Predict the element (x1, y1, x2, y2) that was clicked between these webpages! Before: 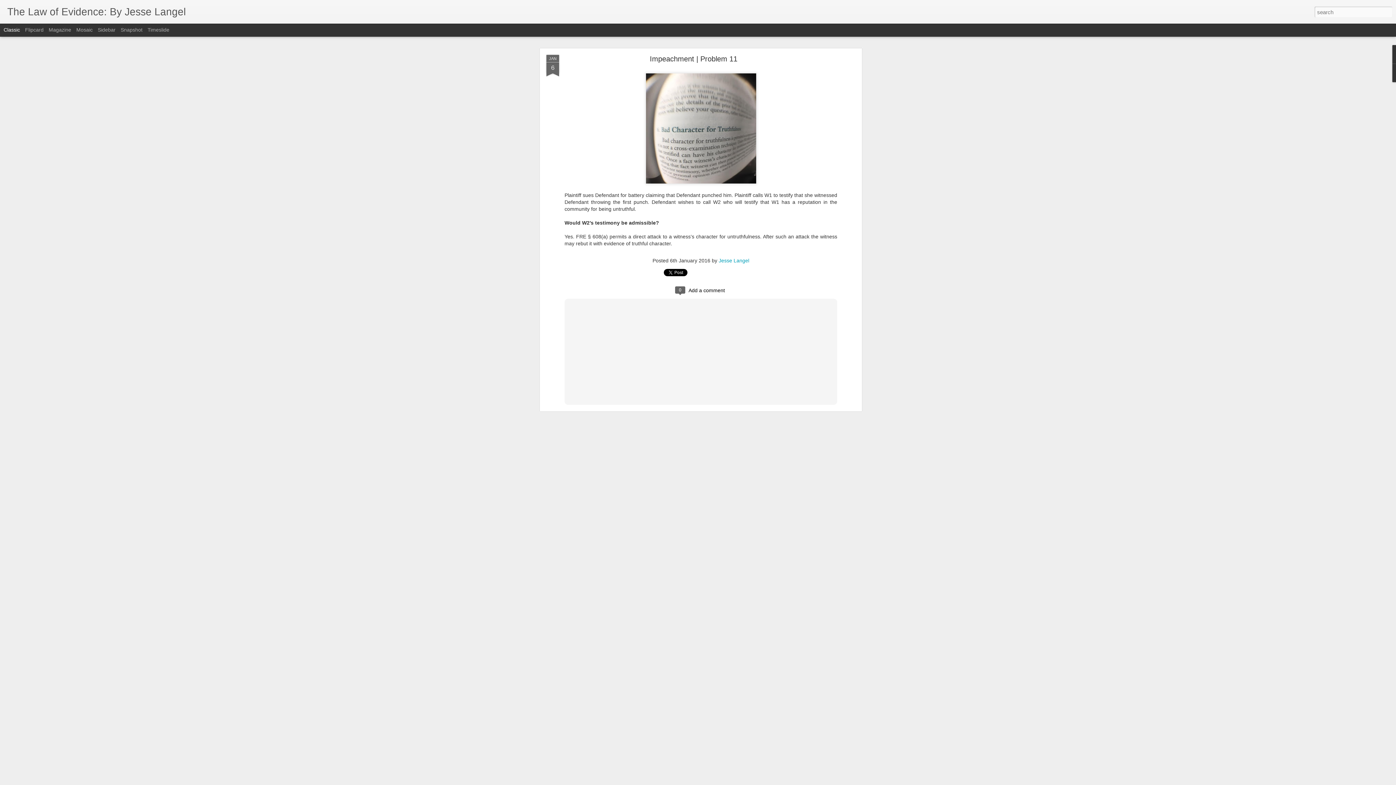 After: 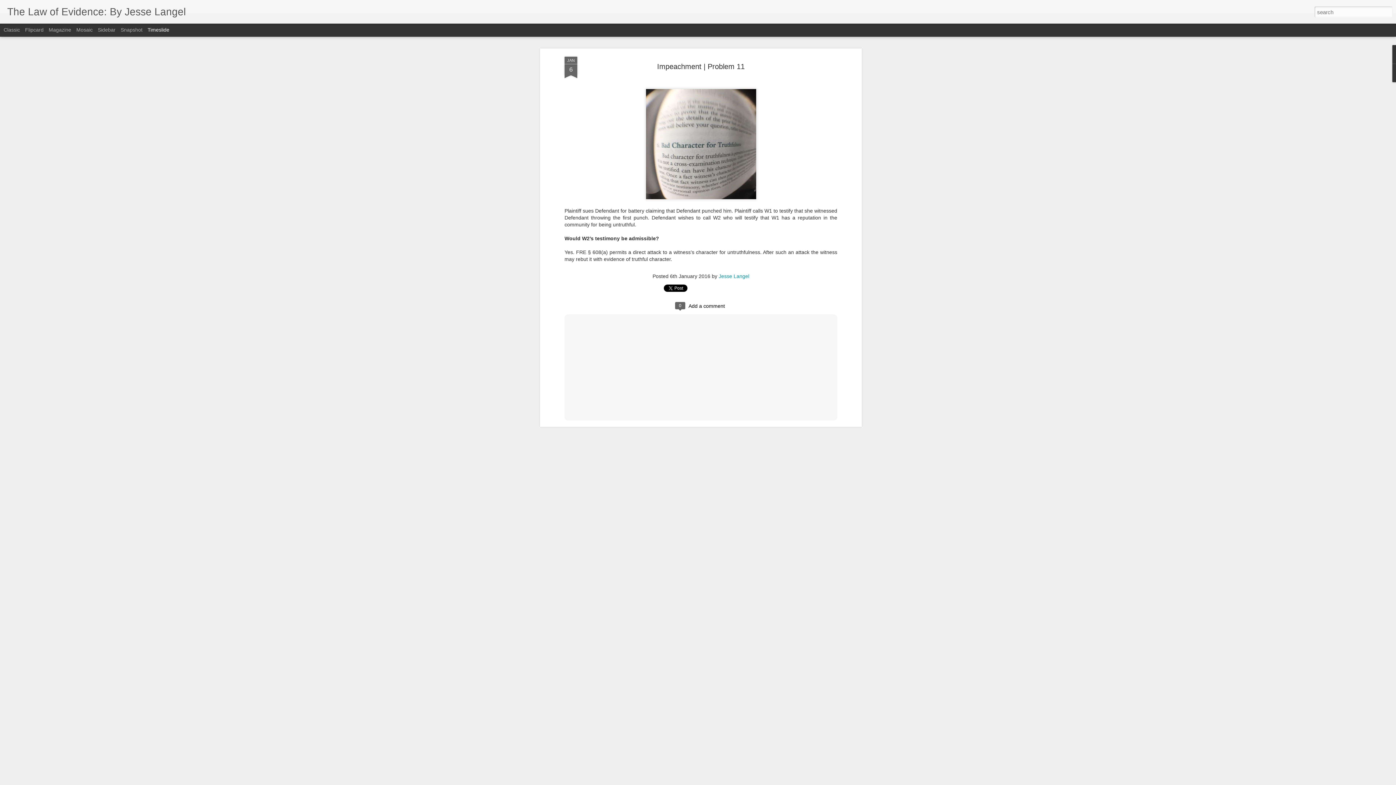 Action: label: Timeslide bbox: (147, 26, 169, 32)